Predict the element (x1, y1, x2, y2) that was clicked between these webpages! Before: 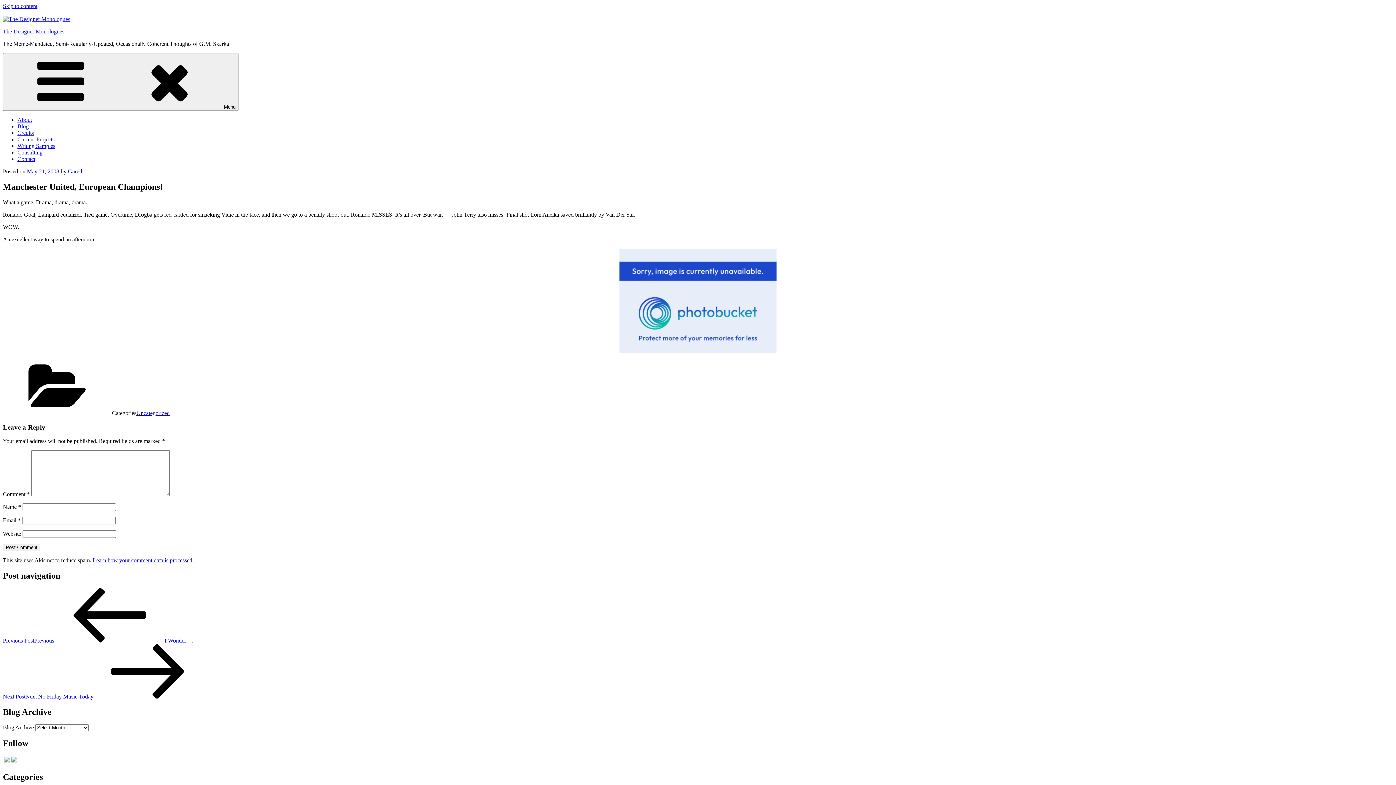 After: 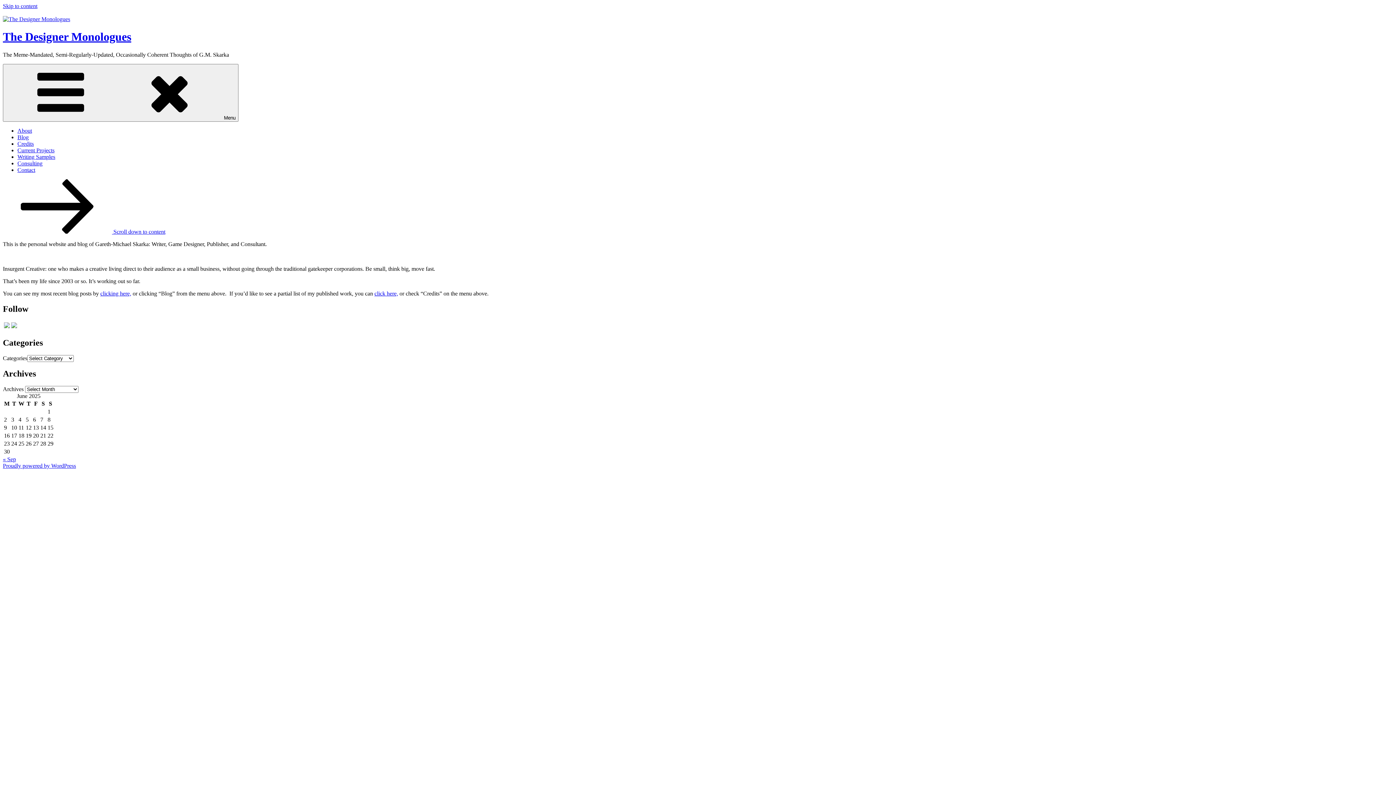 Action: bbox: (2, 28, 64, 34) label: The Designer Monologues